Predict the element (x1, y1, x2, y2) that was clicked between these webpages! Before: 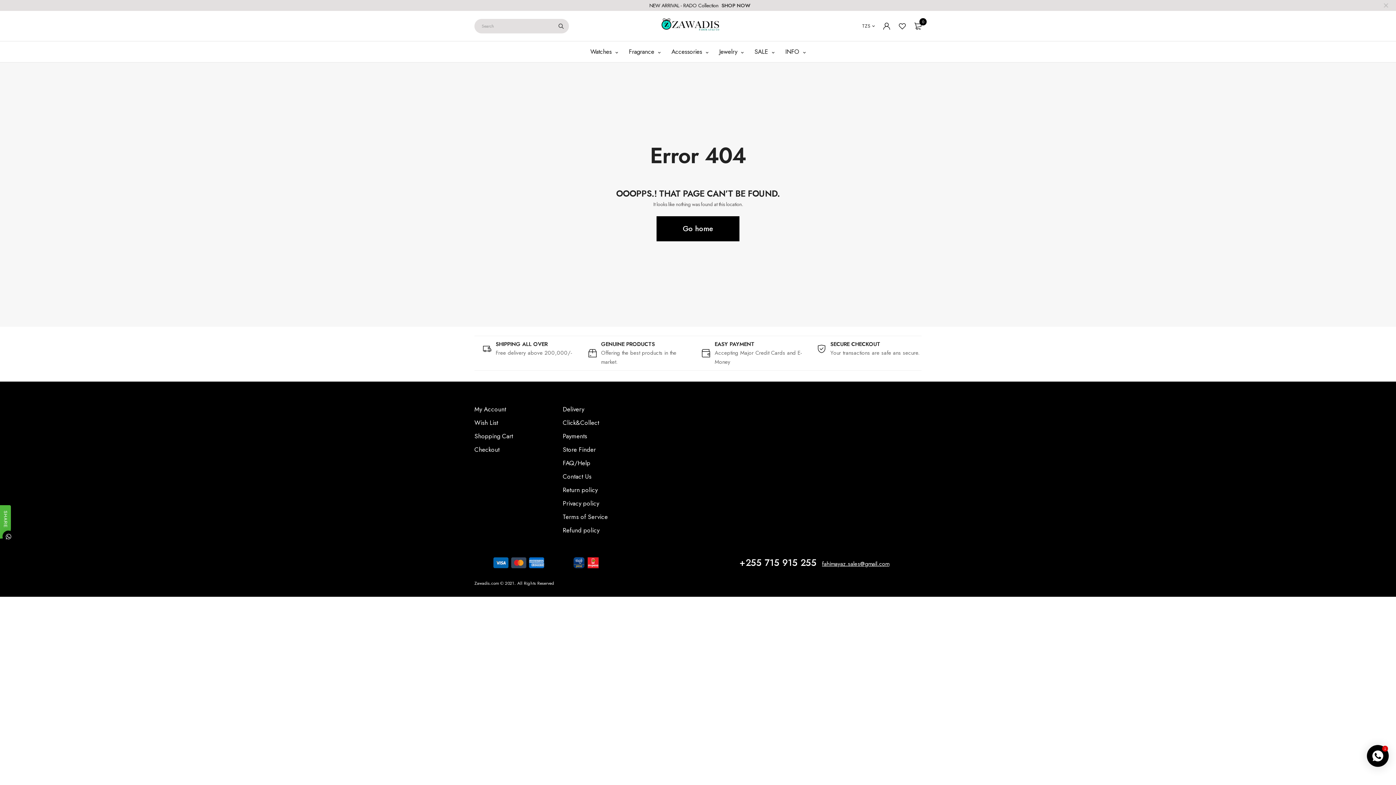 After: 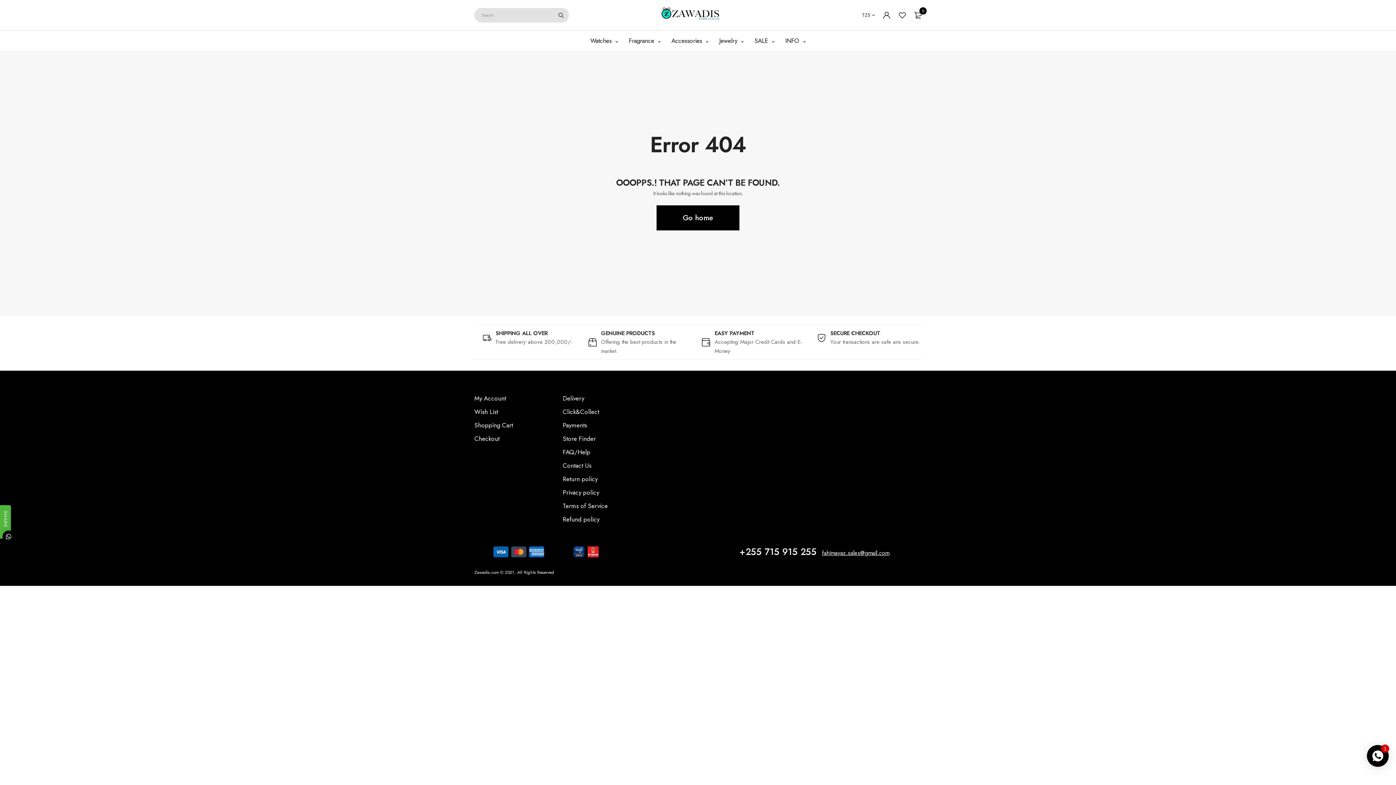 Action: bbox: (1382, 2, 1389, 8)